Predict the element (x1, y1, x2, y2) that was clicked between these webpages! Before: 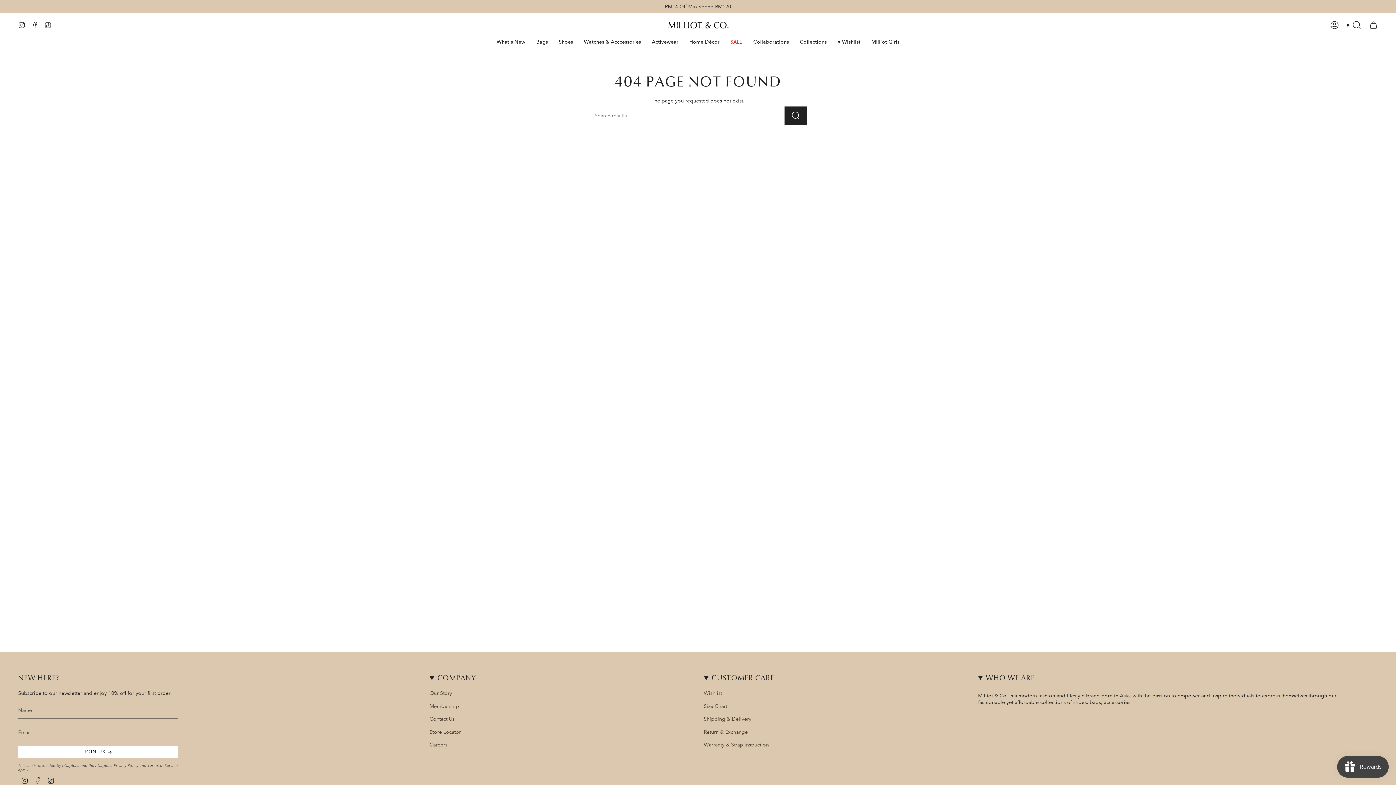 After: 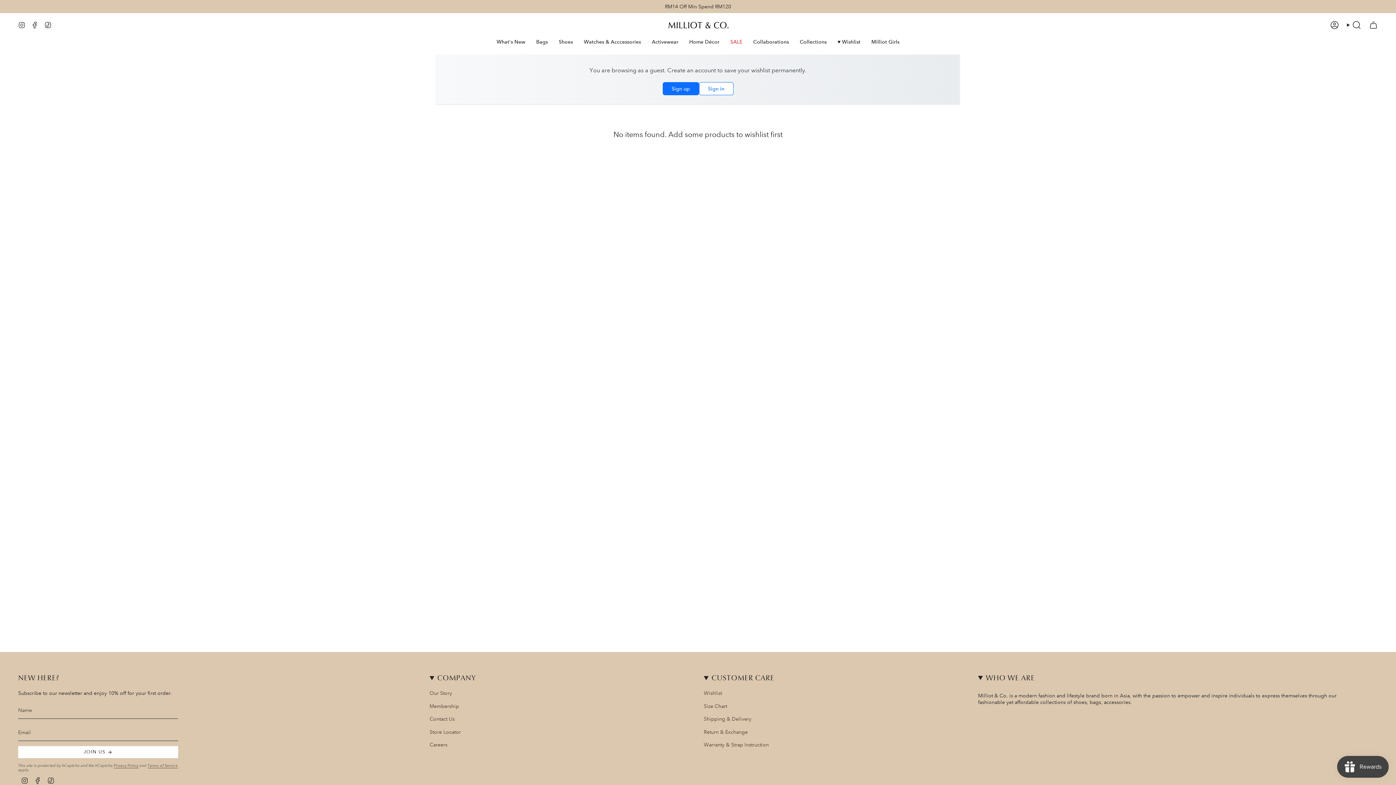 Action: label: ♥ Wishlist bbox: (832, 33, 866, 50)